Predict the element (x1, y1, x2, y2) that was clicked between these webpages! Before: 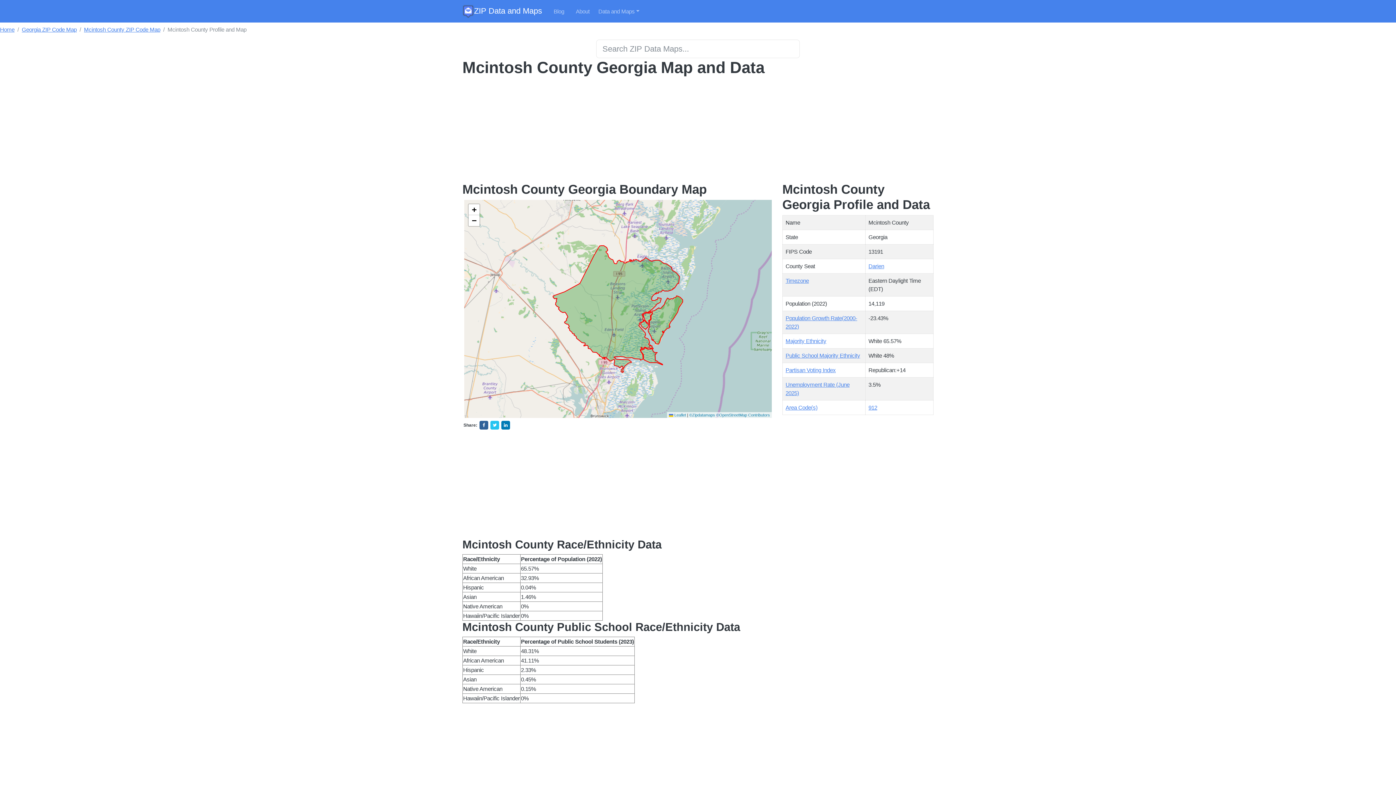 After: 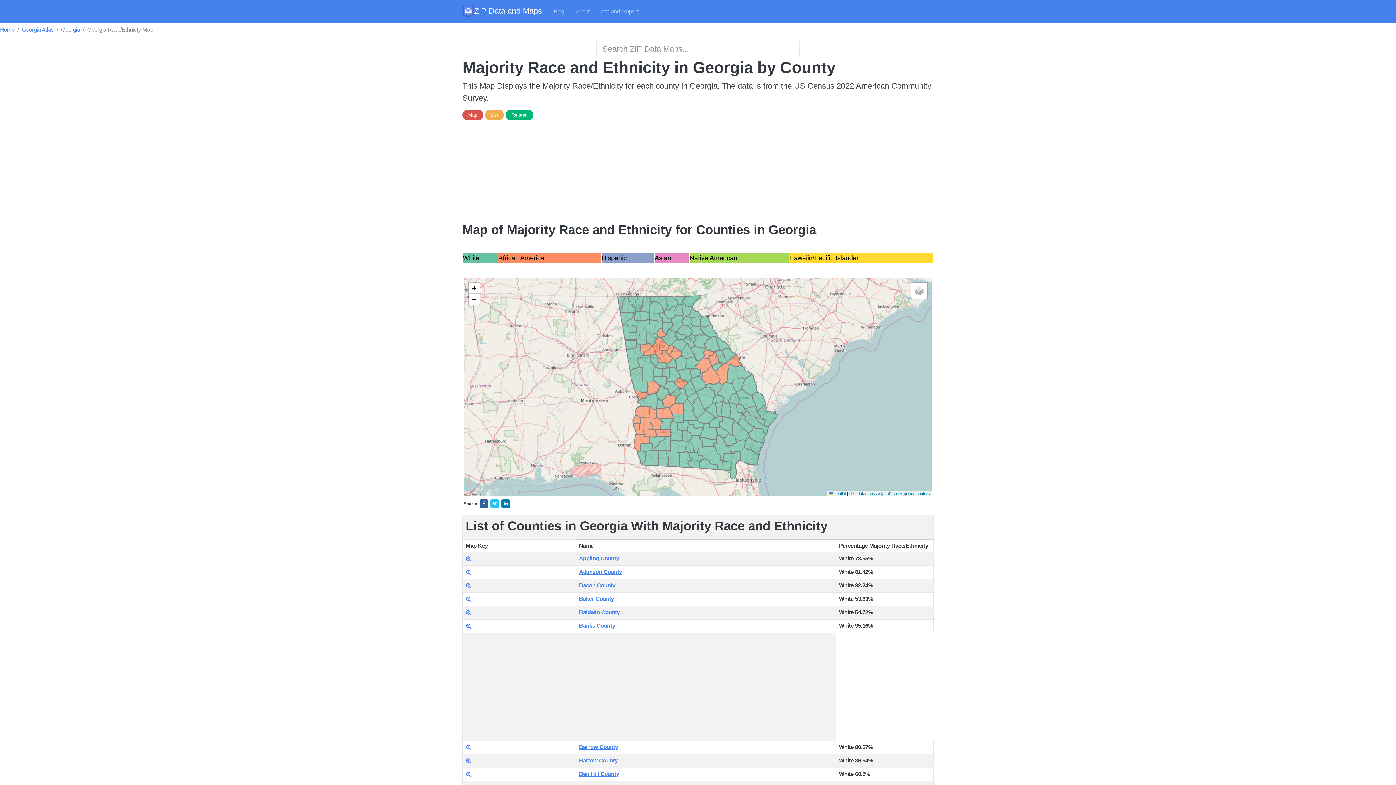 Action: bbox: (785, 338, 826, 344) label: Majority Ethnicity